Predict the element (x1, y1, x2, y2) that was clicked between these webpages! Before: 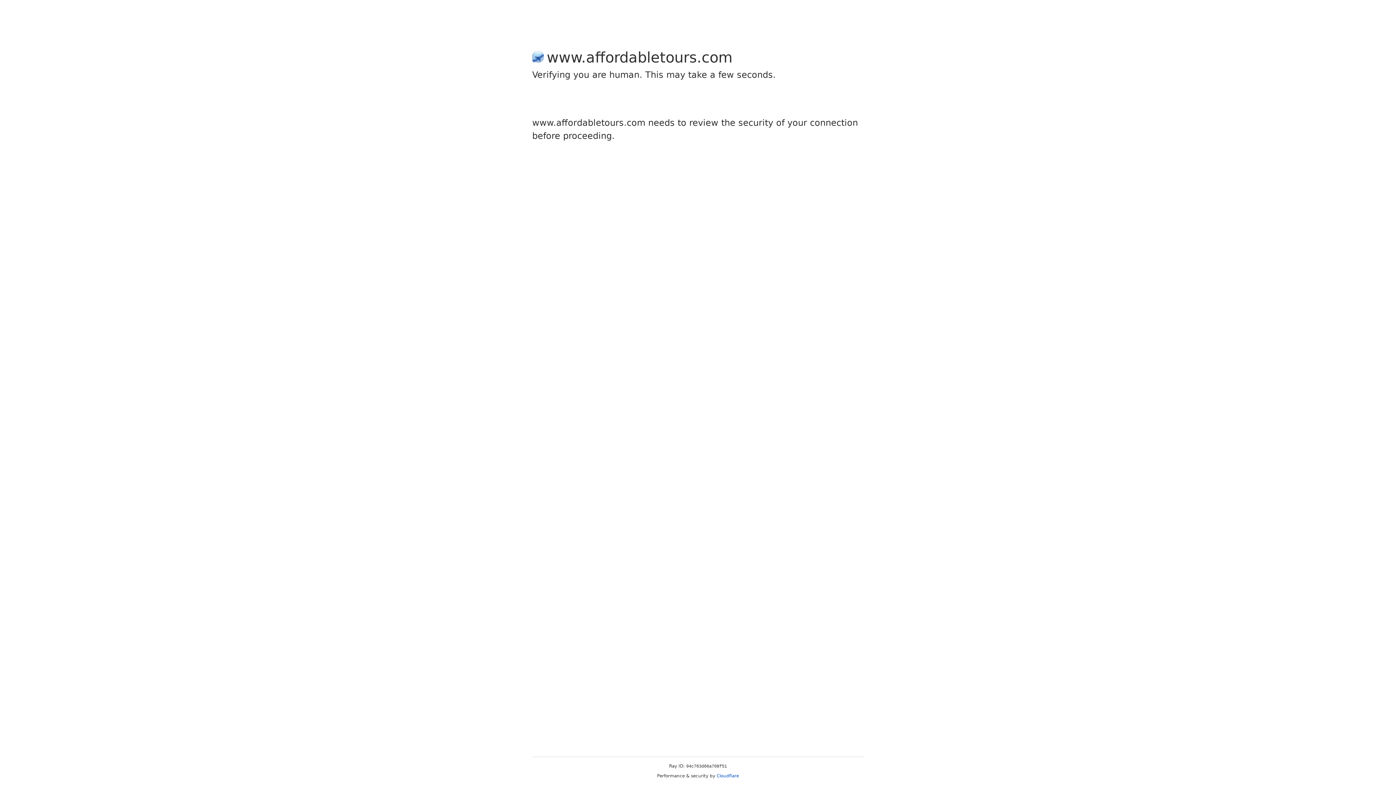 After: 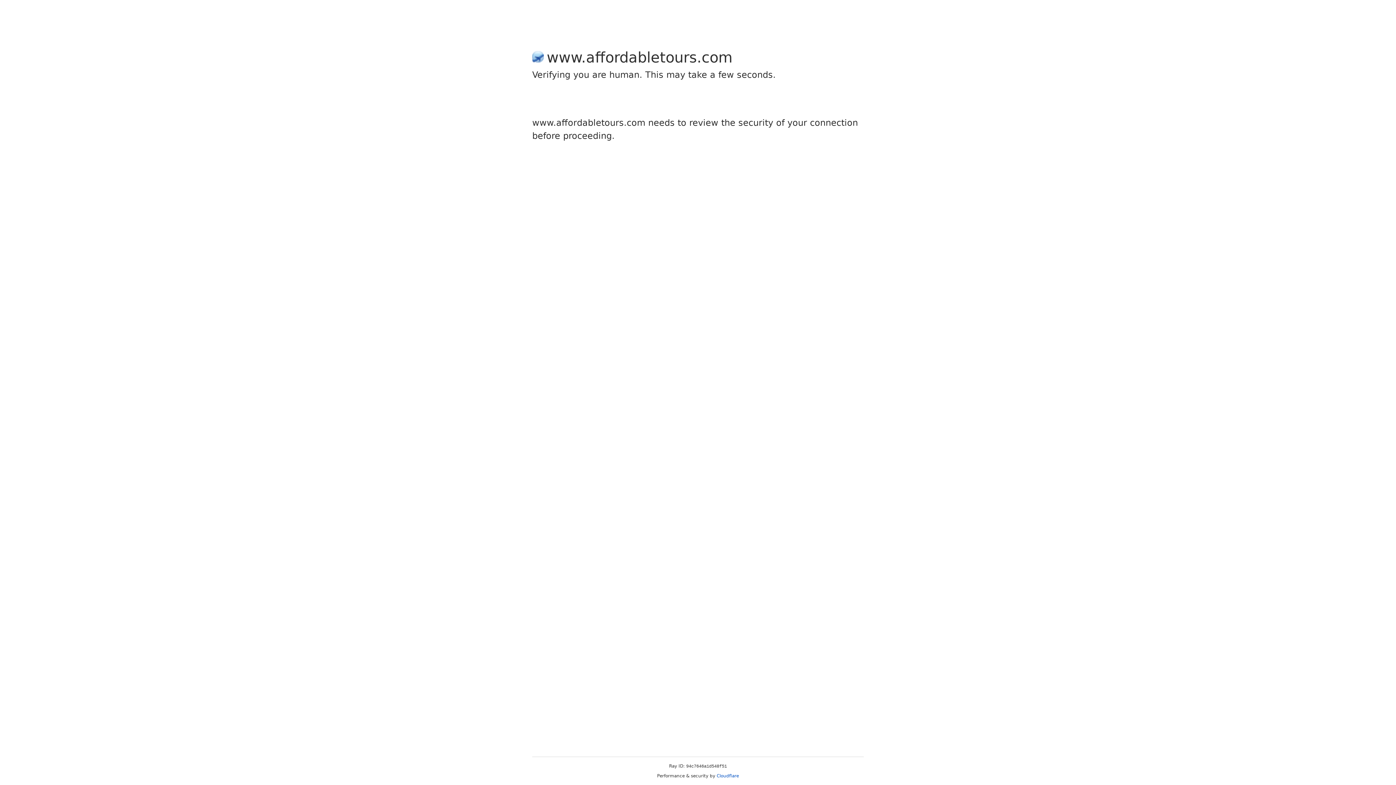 Action: bbox: (716, 773, 739, 778) label: Cloudflare